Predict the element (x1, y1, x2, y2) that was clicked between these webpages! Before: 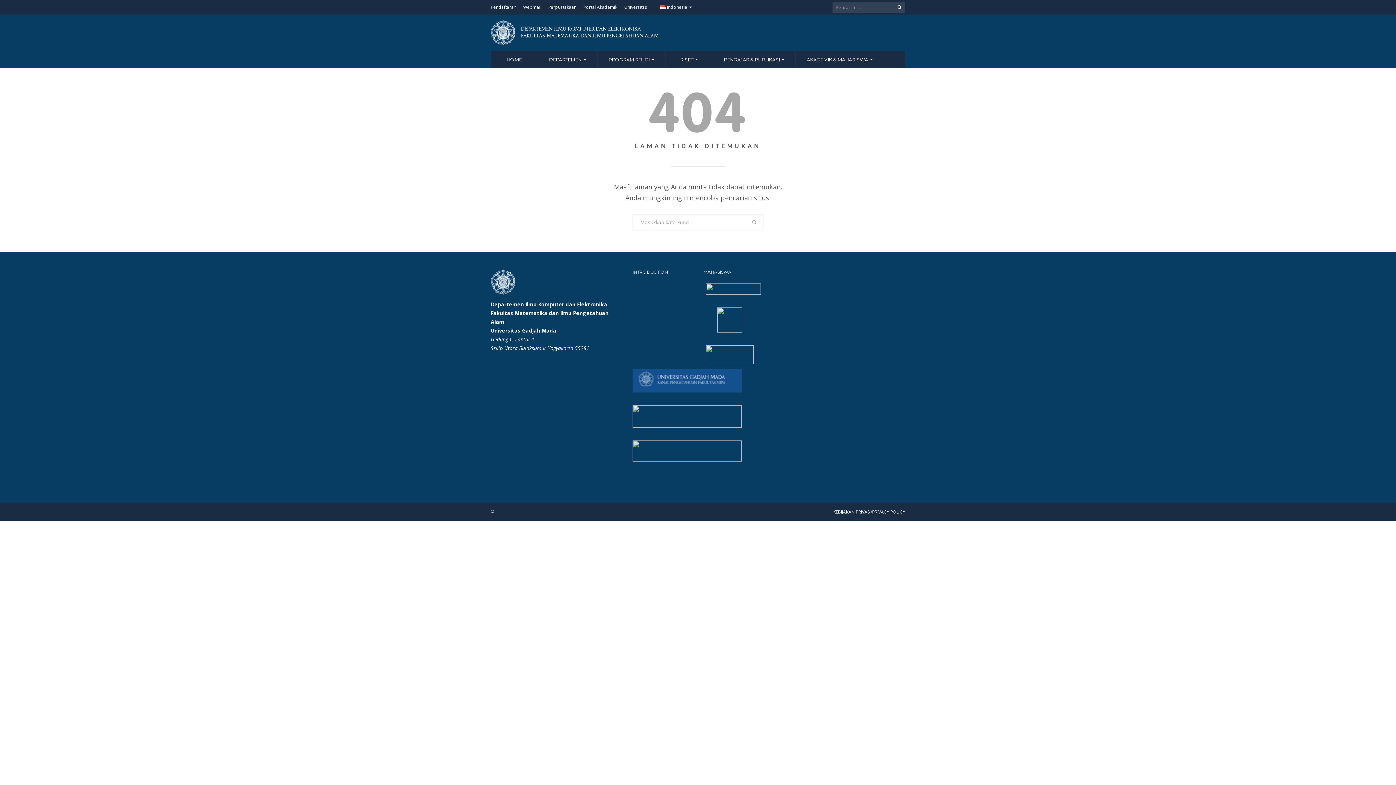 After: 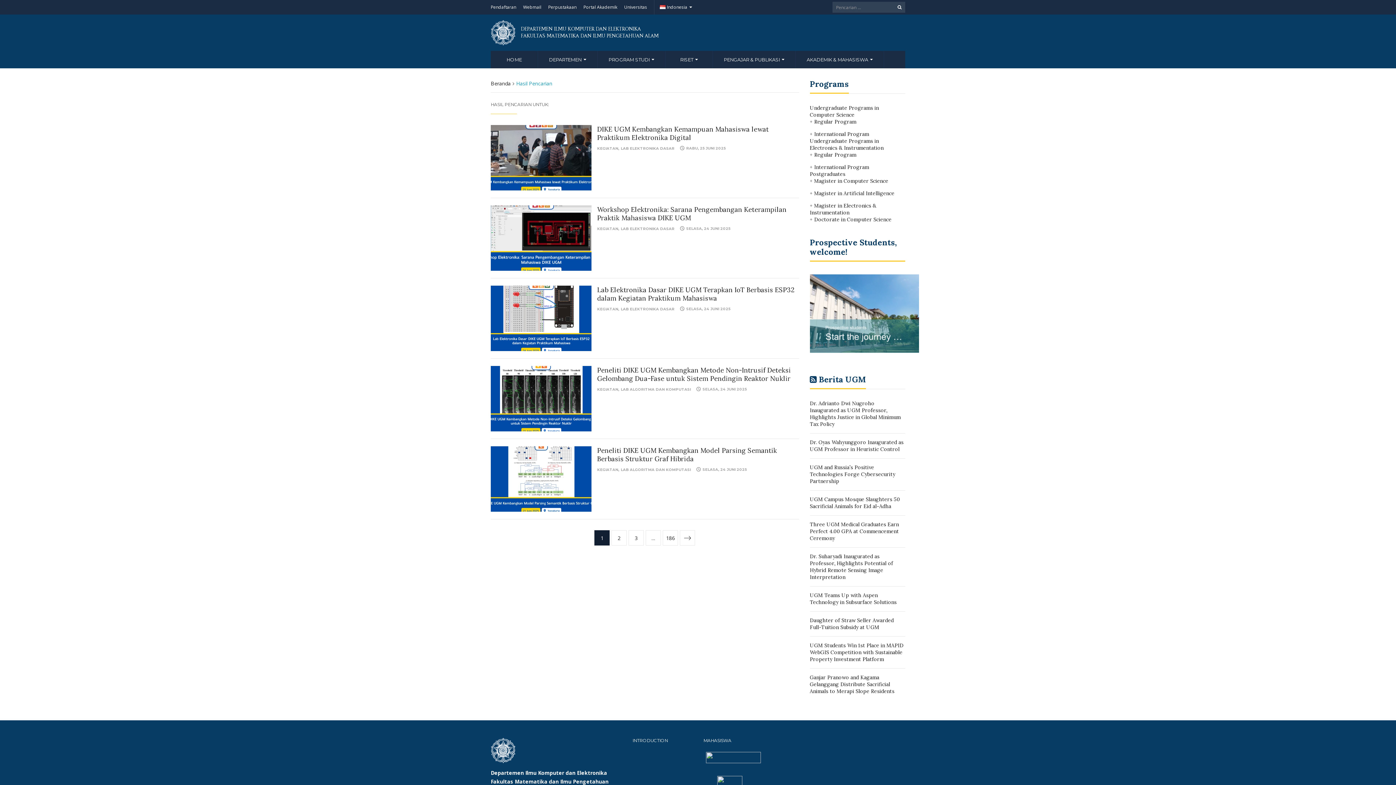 Action: bbox: (745, 214, 763, 230)